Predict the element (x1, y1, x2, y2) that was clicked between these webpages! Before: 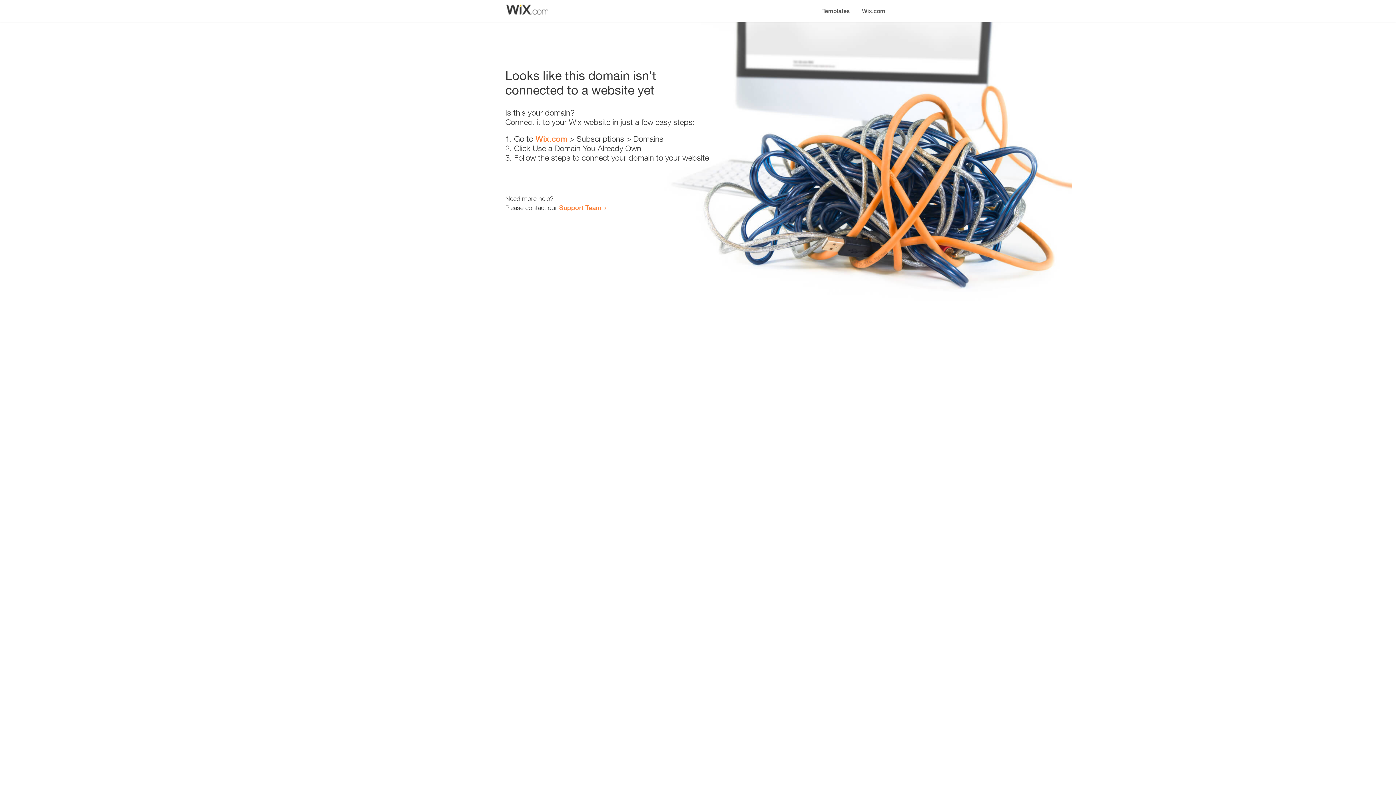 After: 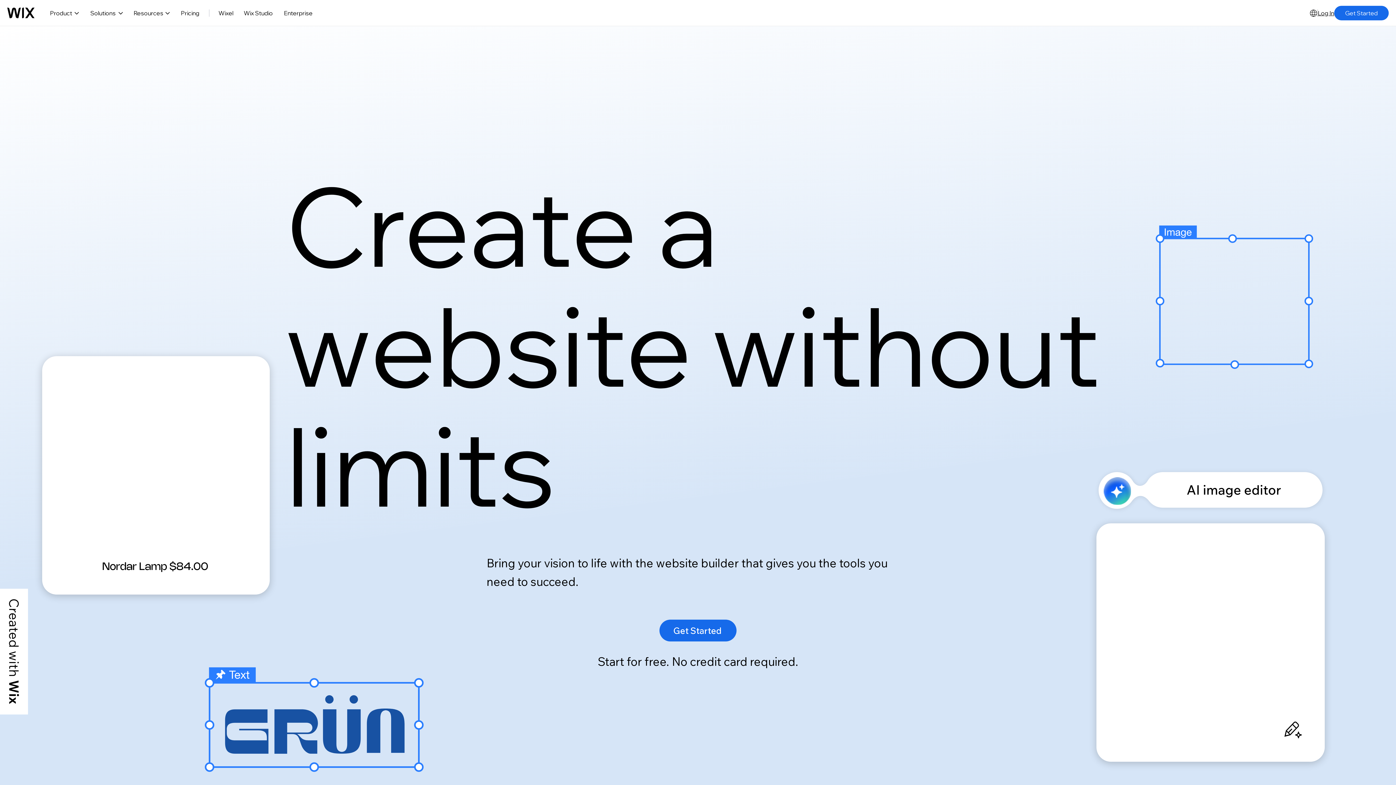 Action: bbox: (856, 0, 890, 14) label: Wix.com